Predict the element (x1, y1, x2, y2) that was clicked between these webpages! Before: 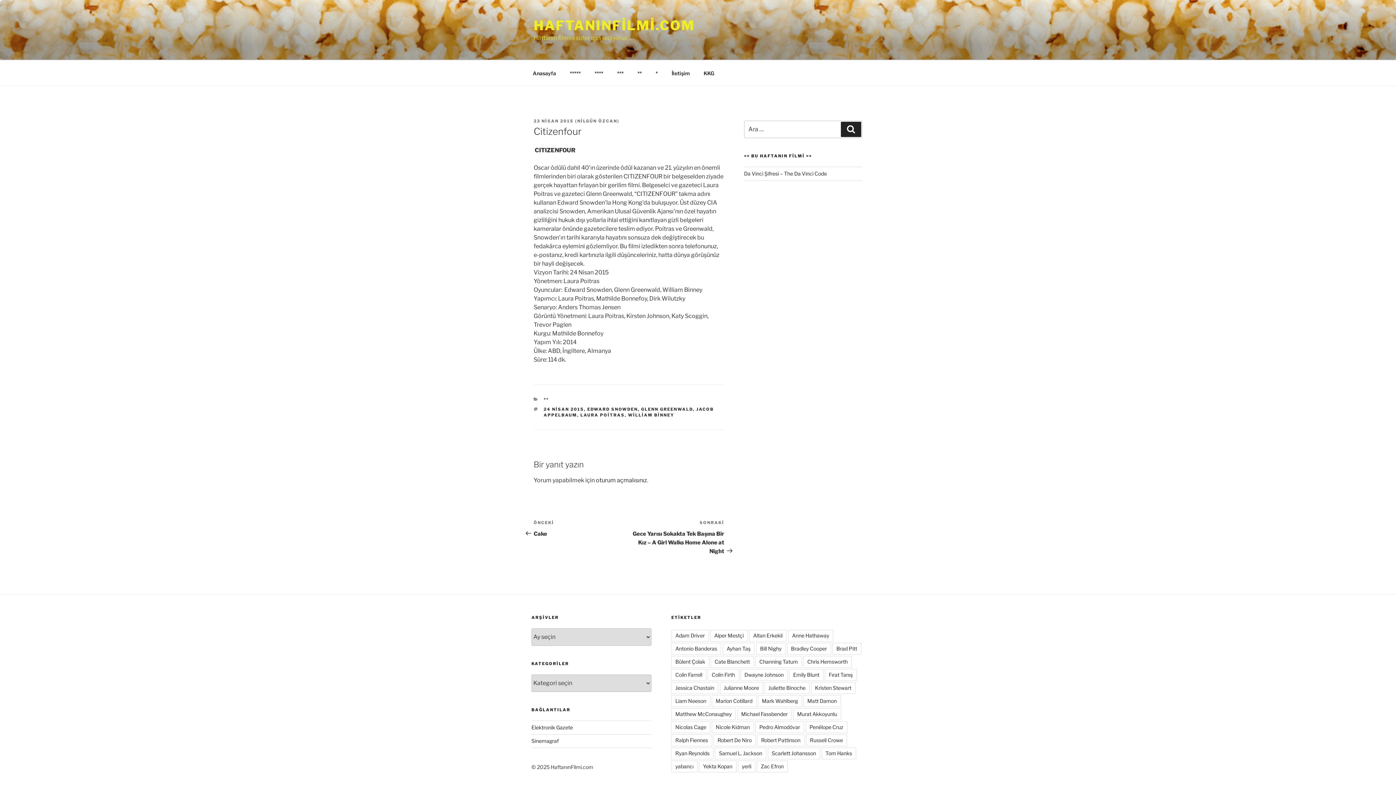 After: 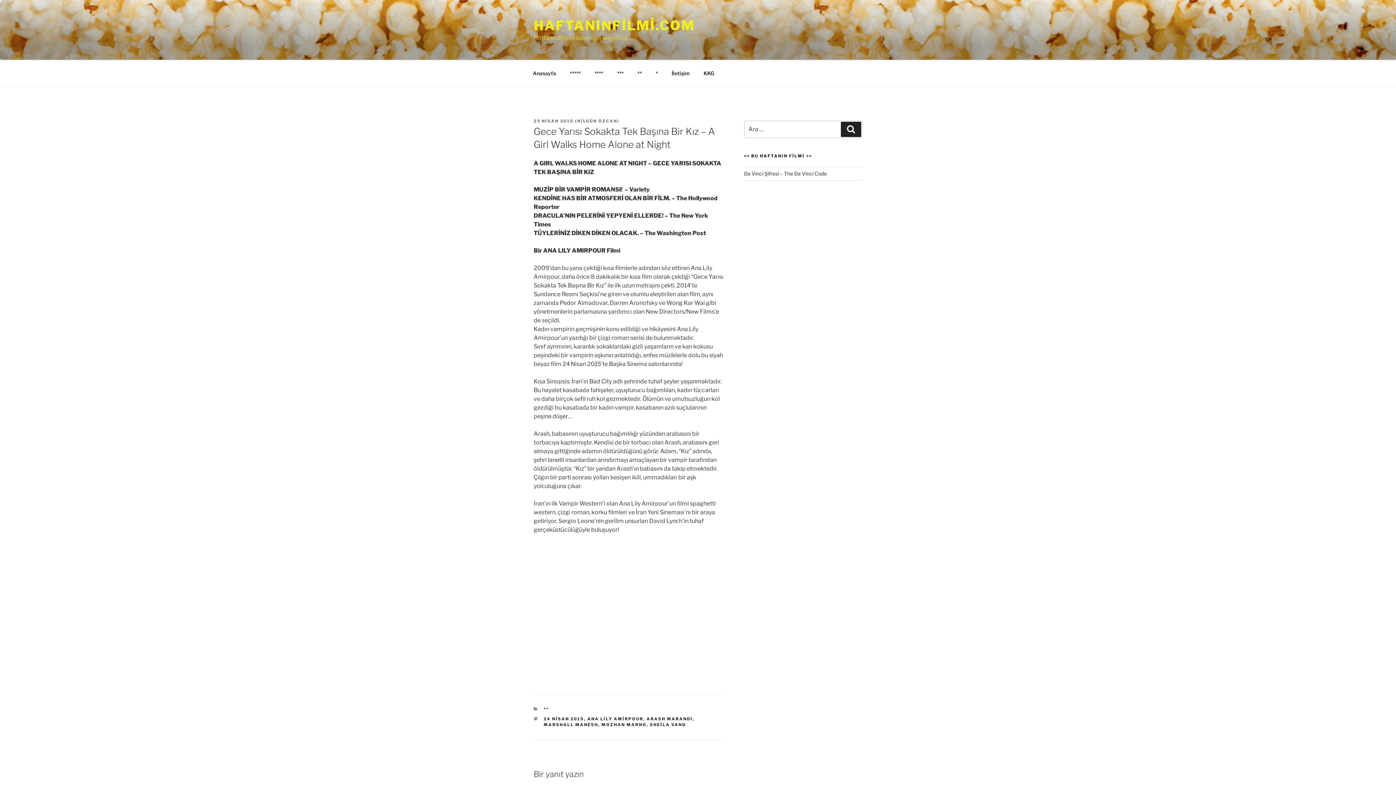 Action: label: Sonraki Yazı
SONRAKİ
Gece Yarısı Sokakta Tek Başına Bir Kız – A Girl Walks Home Alone at Night bbox: (629, 519, 724, 554)